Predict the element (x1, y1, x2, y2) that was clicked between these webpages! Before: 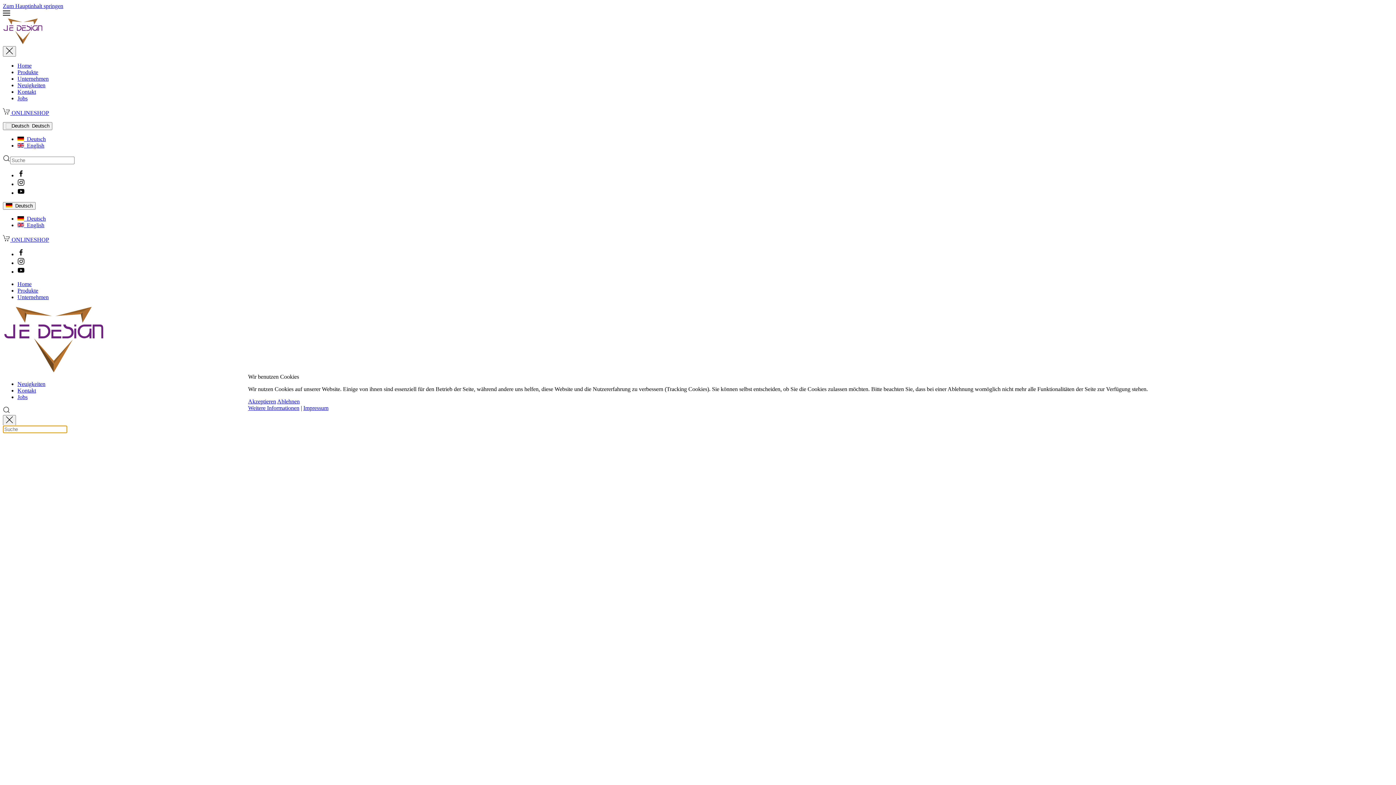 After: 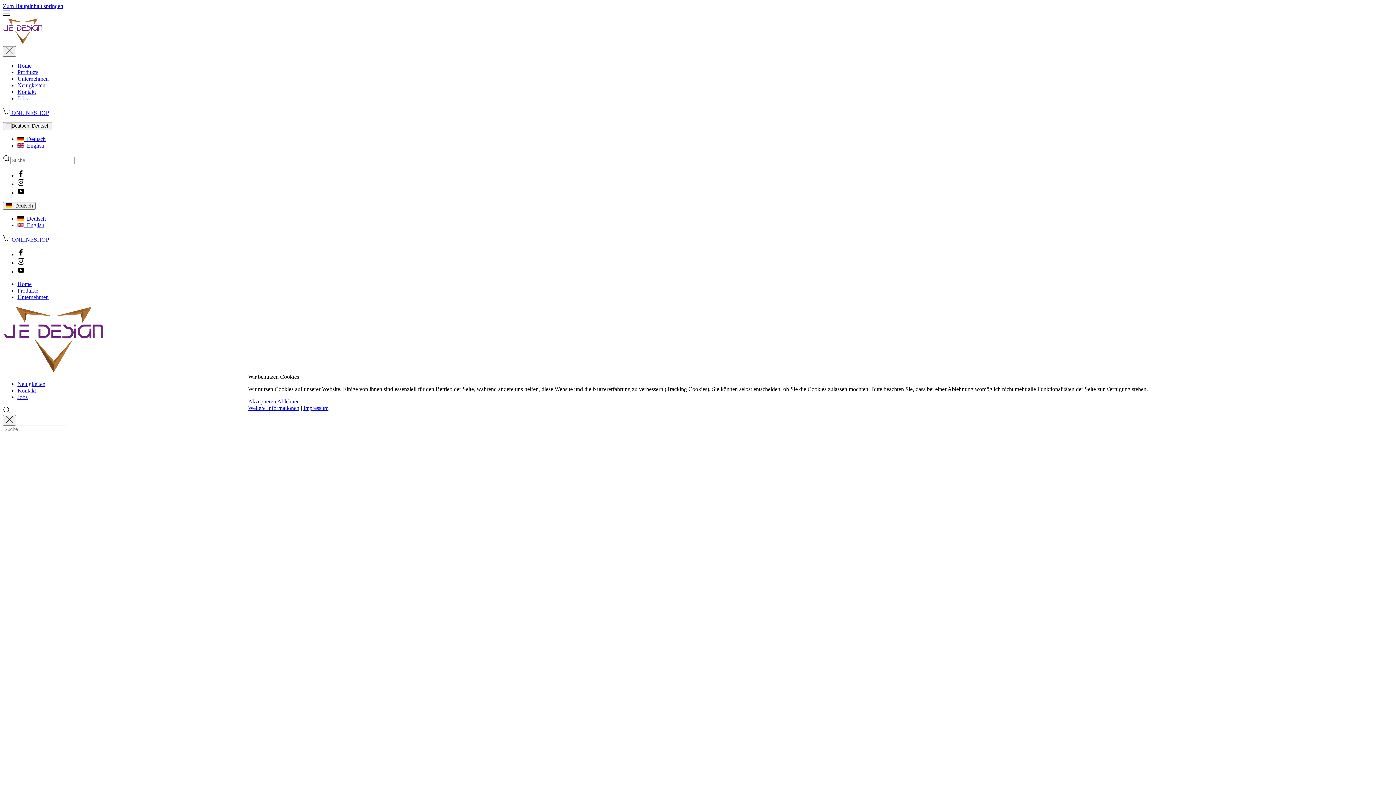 Action: bbox: (277, 398, 299, 404) label: Ablehnen